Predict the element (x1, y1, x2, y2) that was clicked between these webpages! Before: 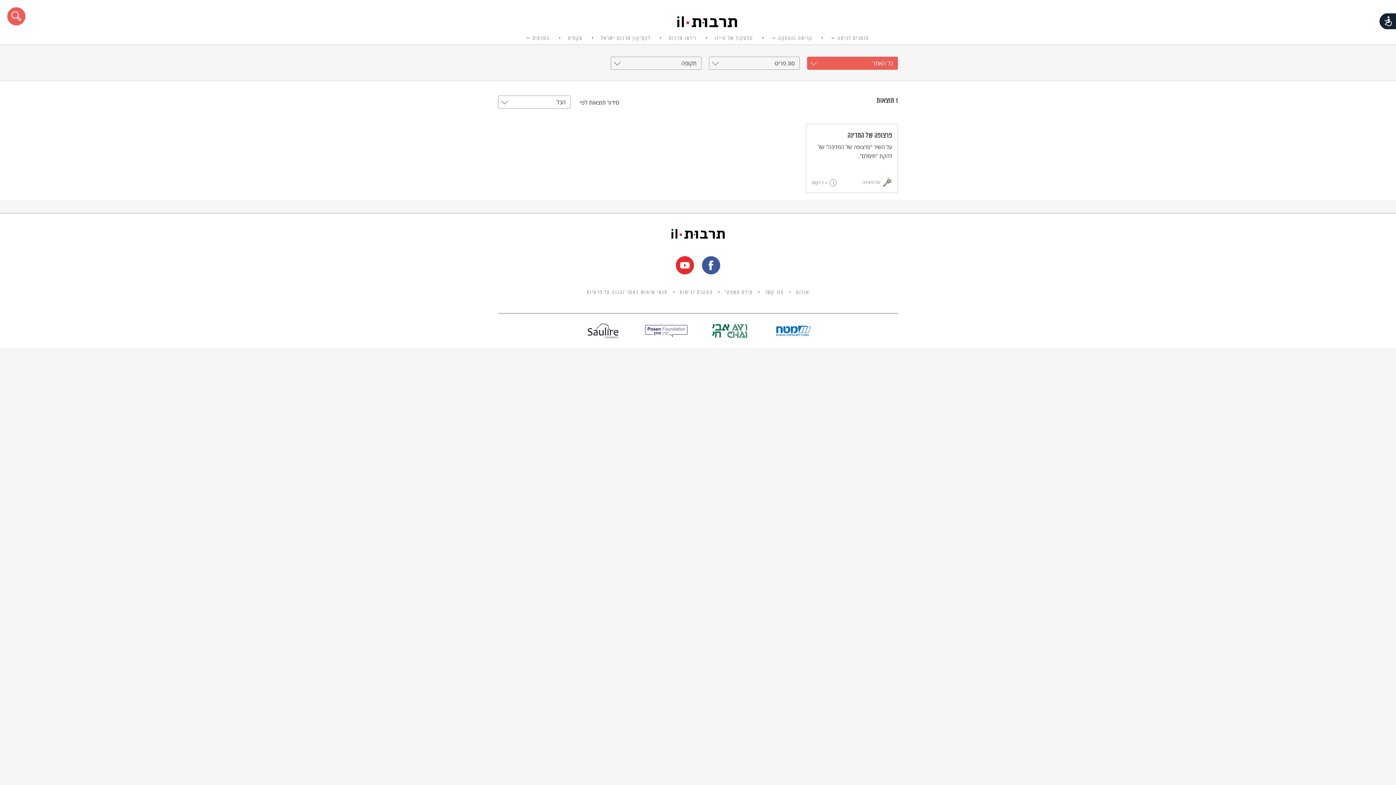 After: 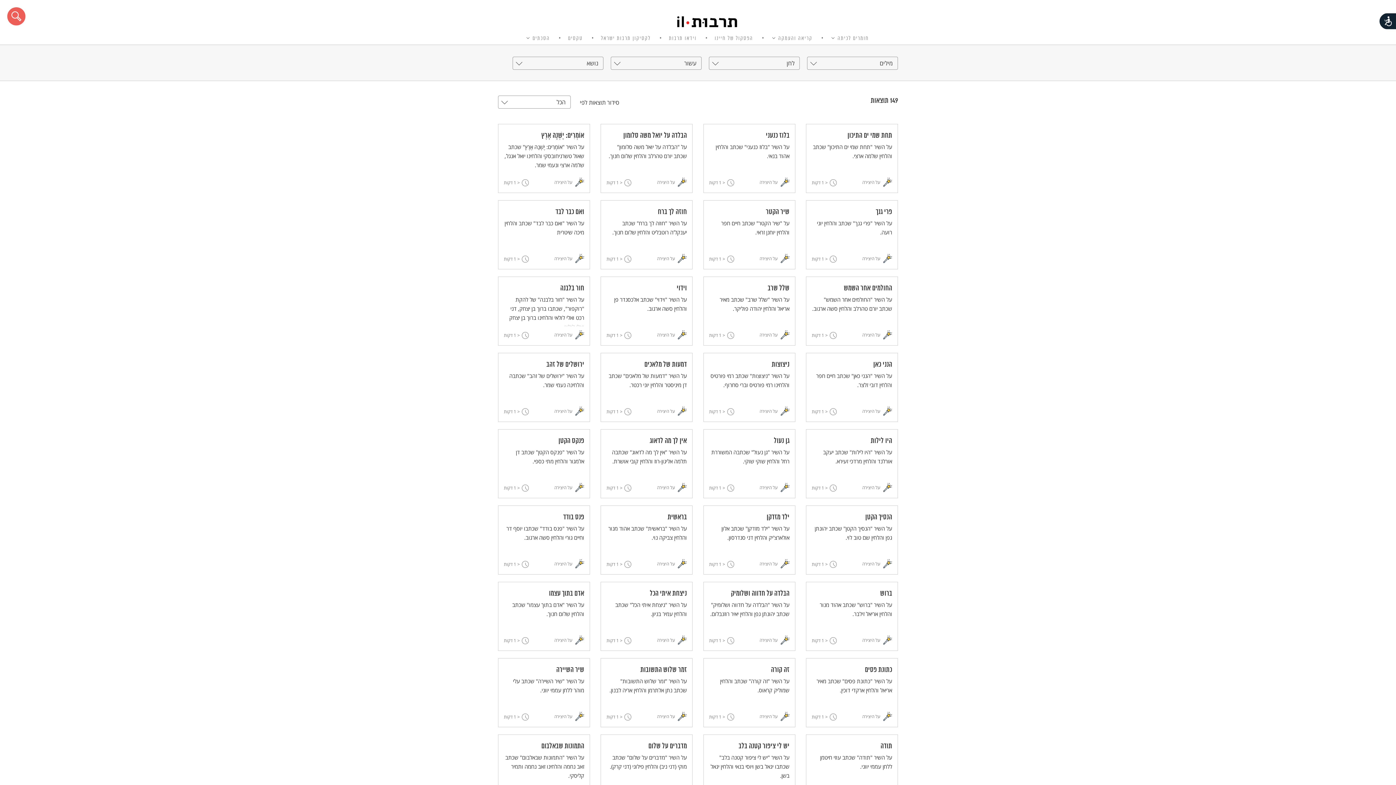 Action: bbox: (707, 32, 760, 44) label: הפסקול של חיינו